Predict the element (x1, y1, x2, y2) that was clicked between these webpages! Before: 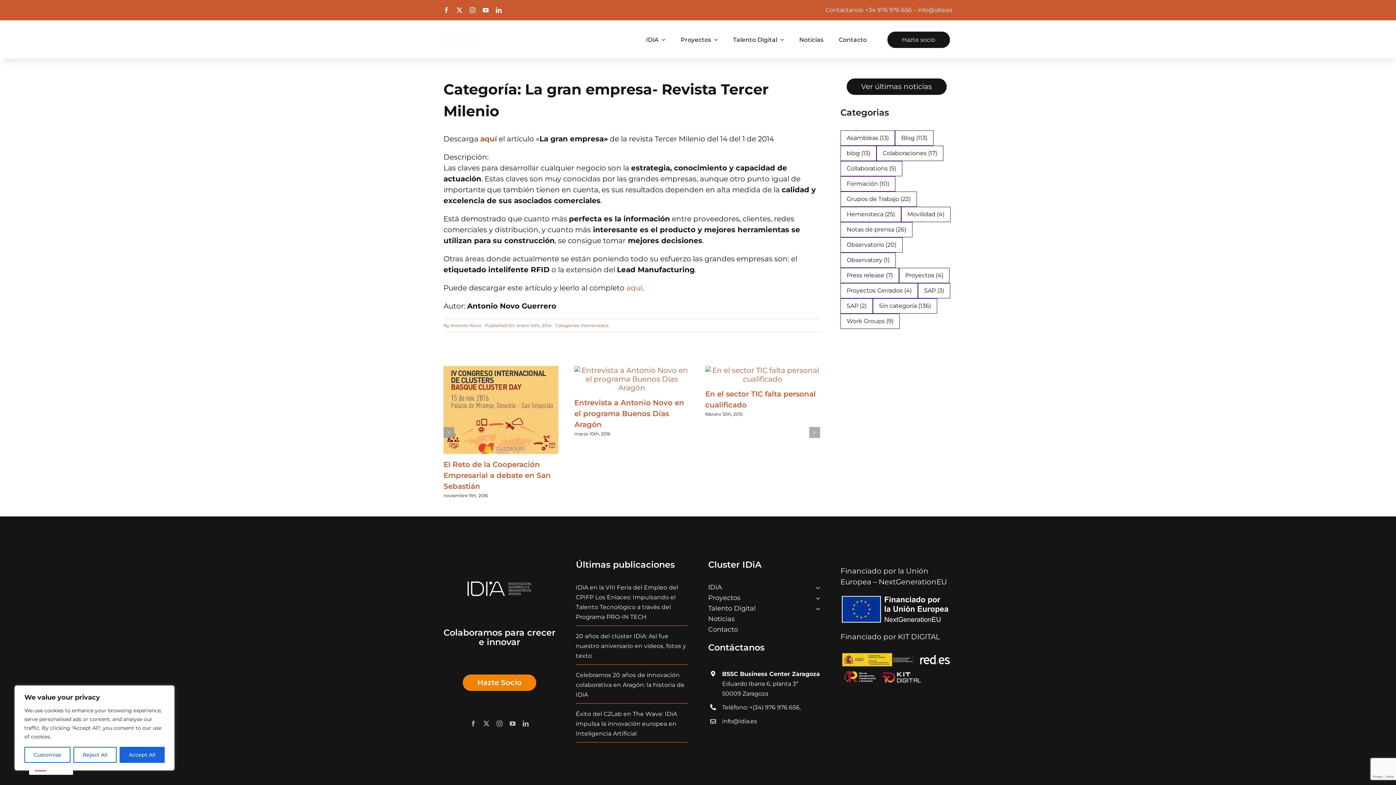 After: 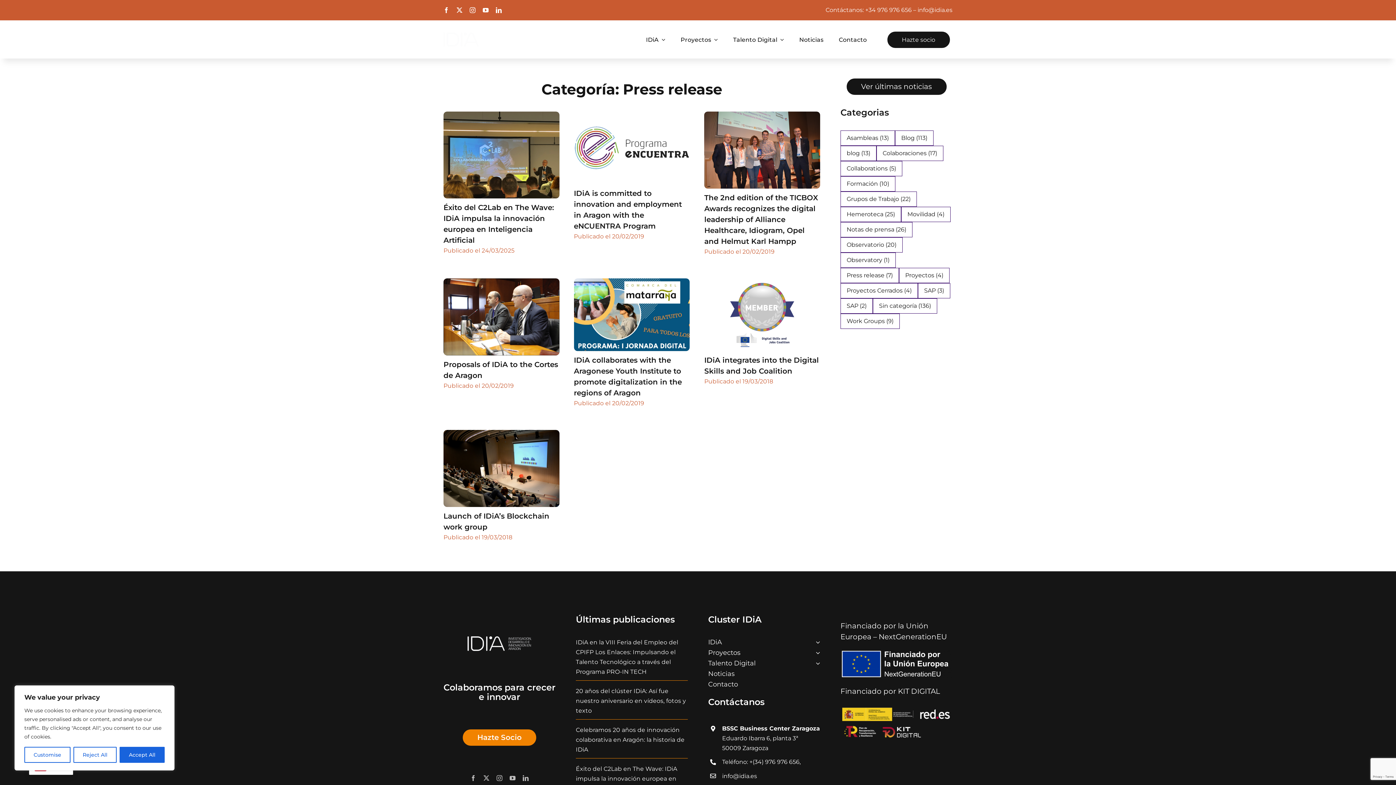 Action: label: Press release (7 elementos) bbox: (840, 267, 899, 283)